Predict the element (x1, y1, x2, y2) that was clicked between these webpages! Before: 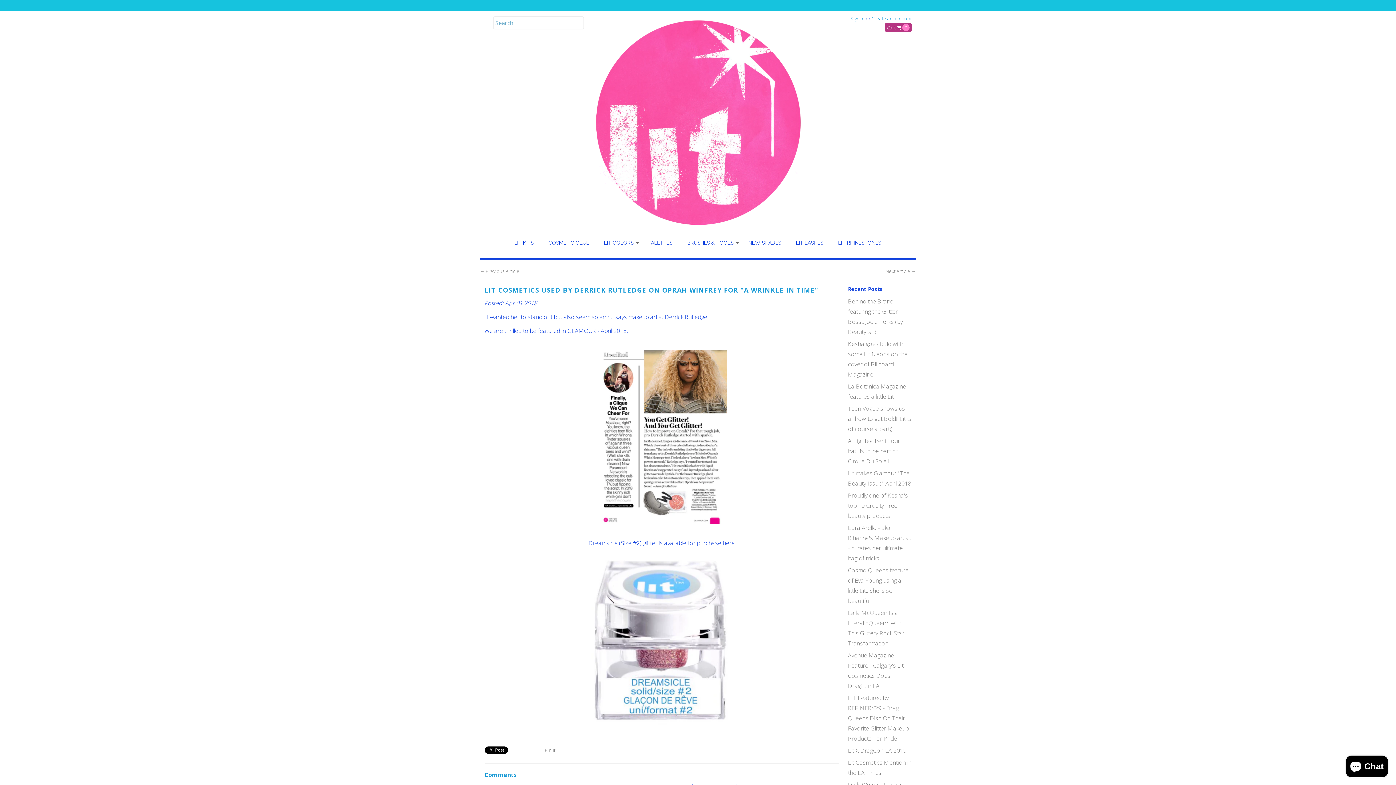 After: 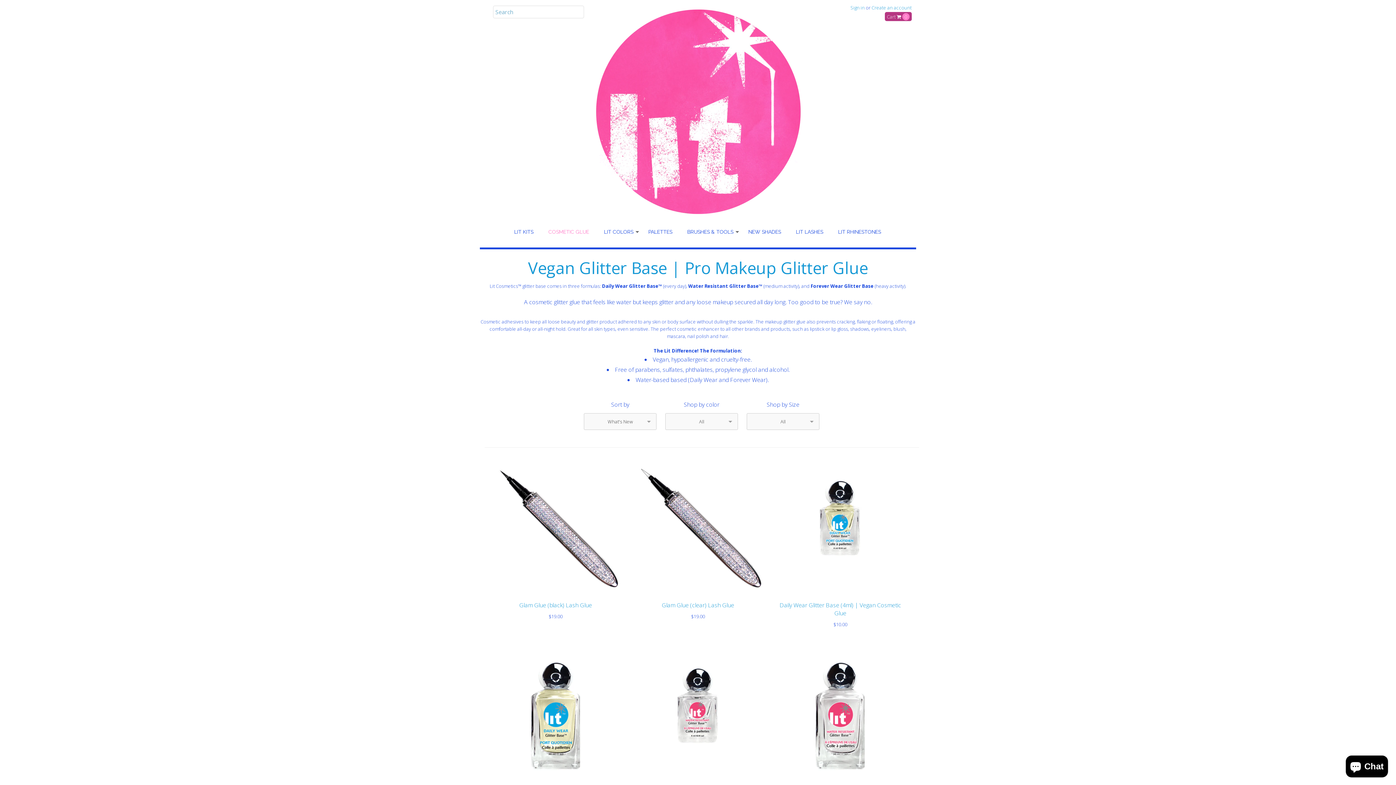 Action: bbox: (542, 234, 596, 254) label: COSMETIC GLUE